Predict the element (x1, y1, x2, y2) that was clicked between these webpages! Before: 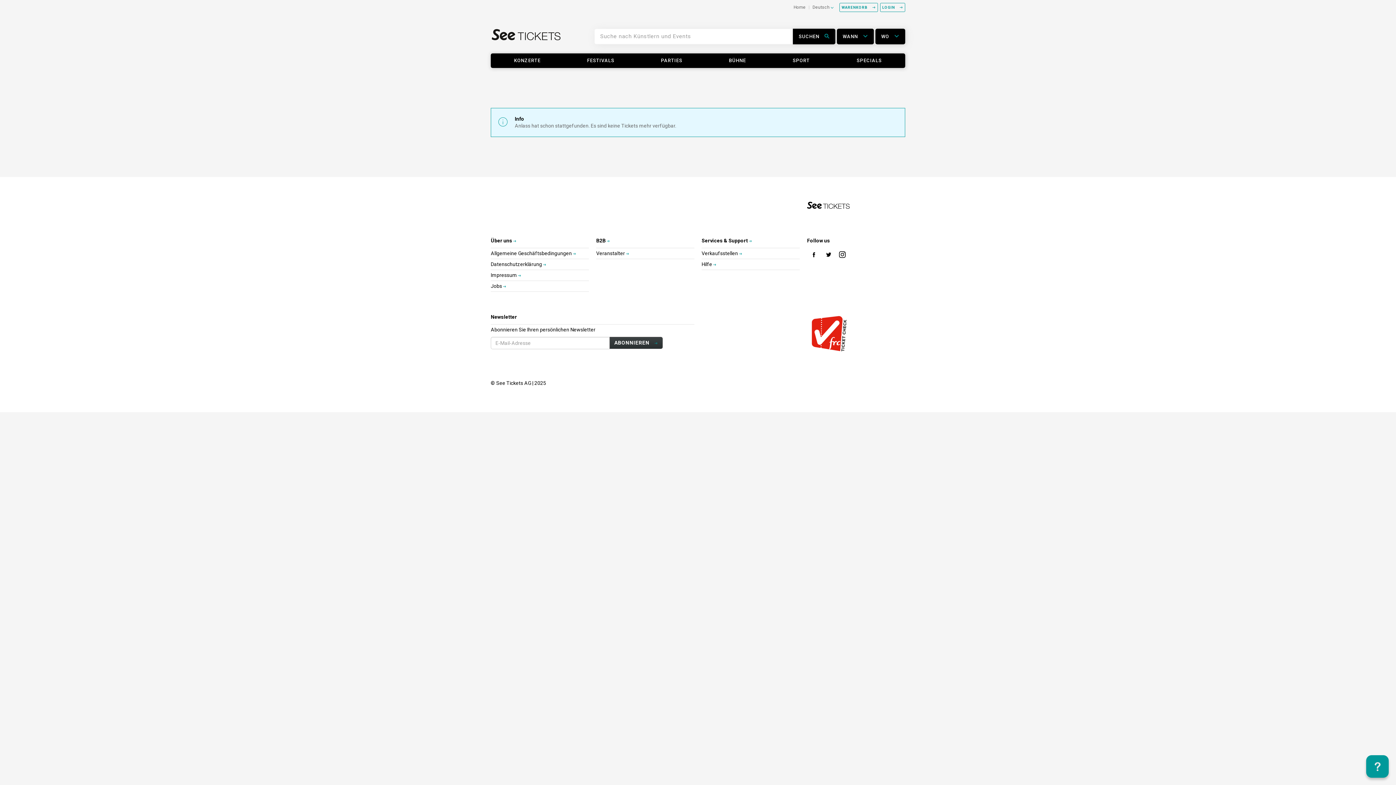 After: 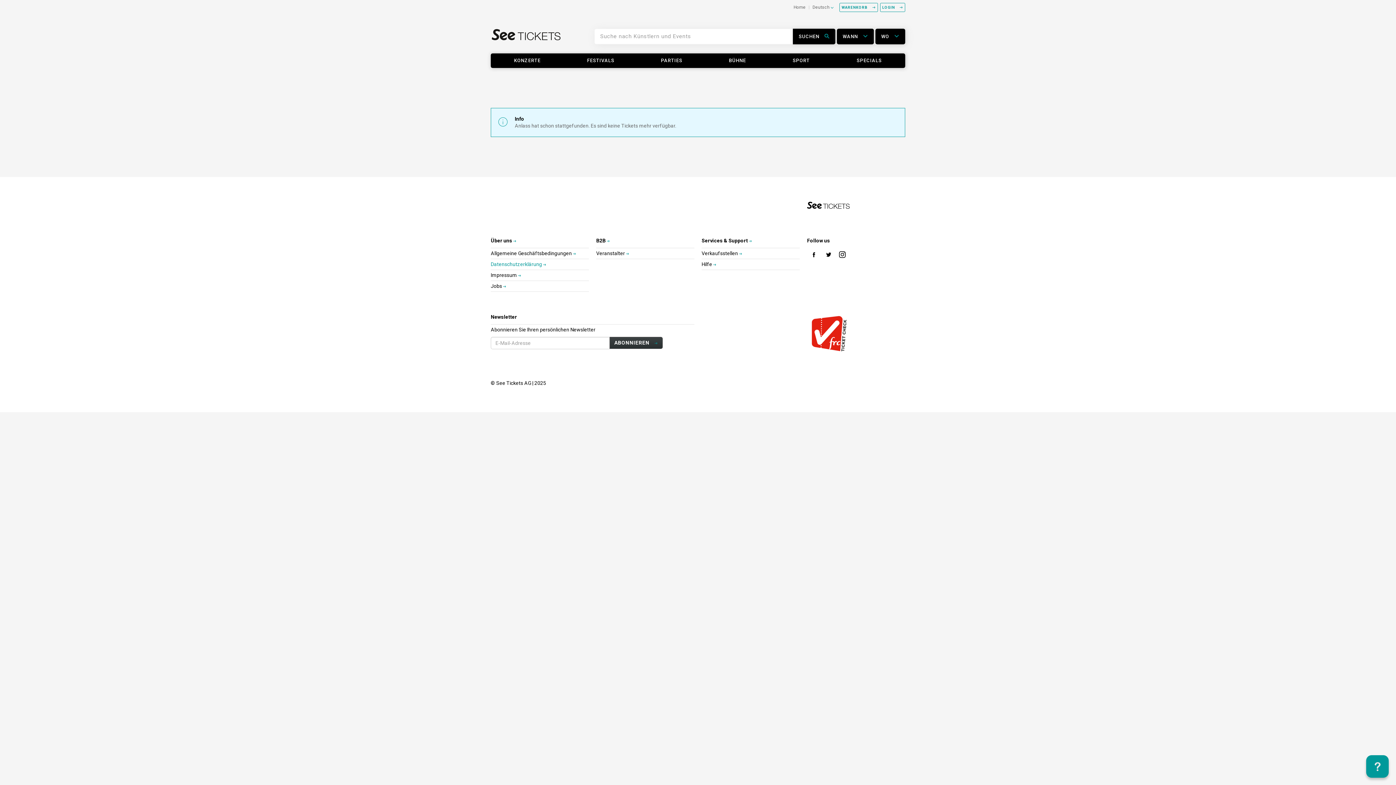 Action: bbox: (490, 261, 546, 267) label: Datenschutzerklärung 